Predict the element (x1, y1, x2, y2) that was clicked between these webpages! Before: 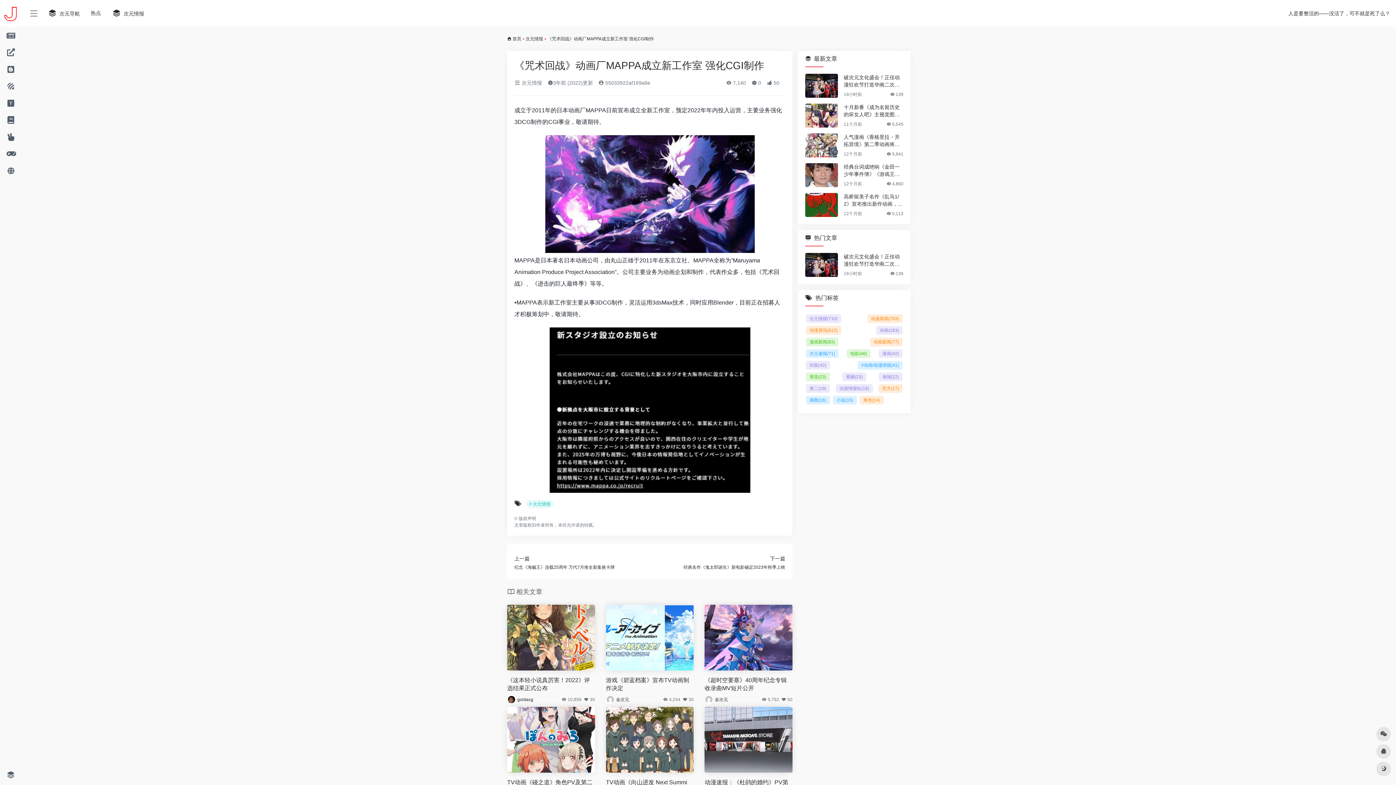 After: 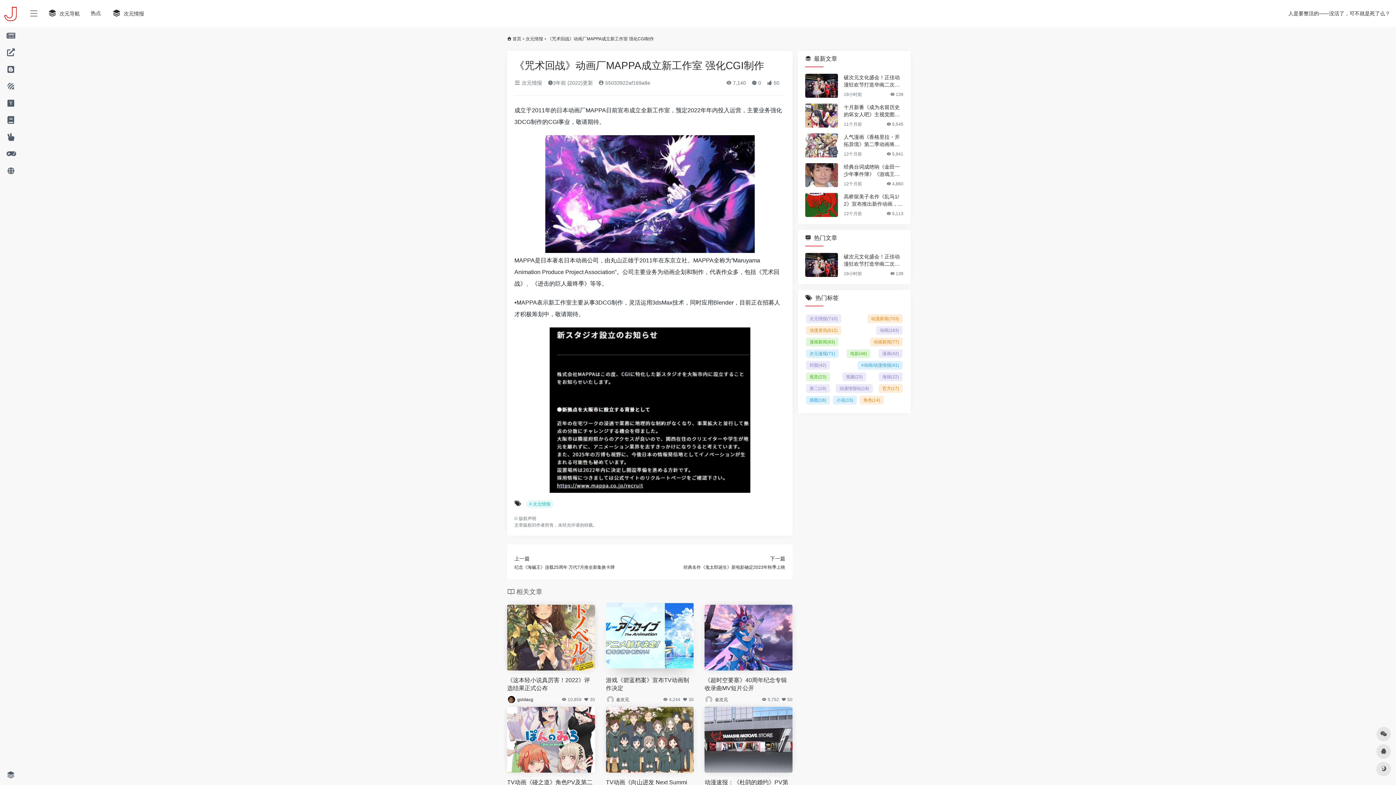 Action: bbox: (606, 695, 614, 704)